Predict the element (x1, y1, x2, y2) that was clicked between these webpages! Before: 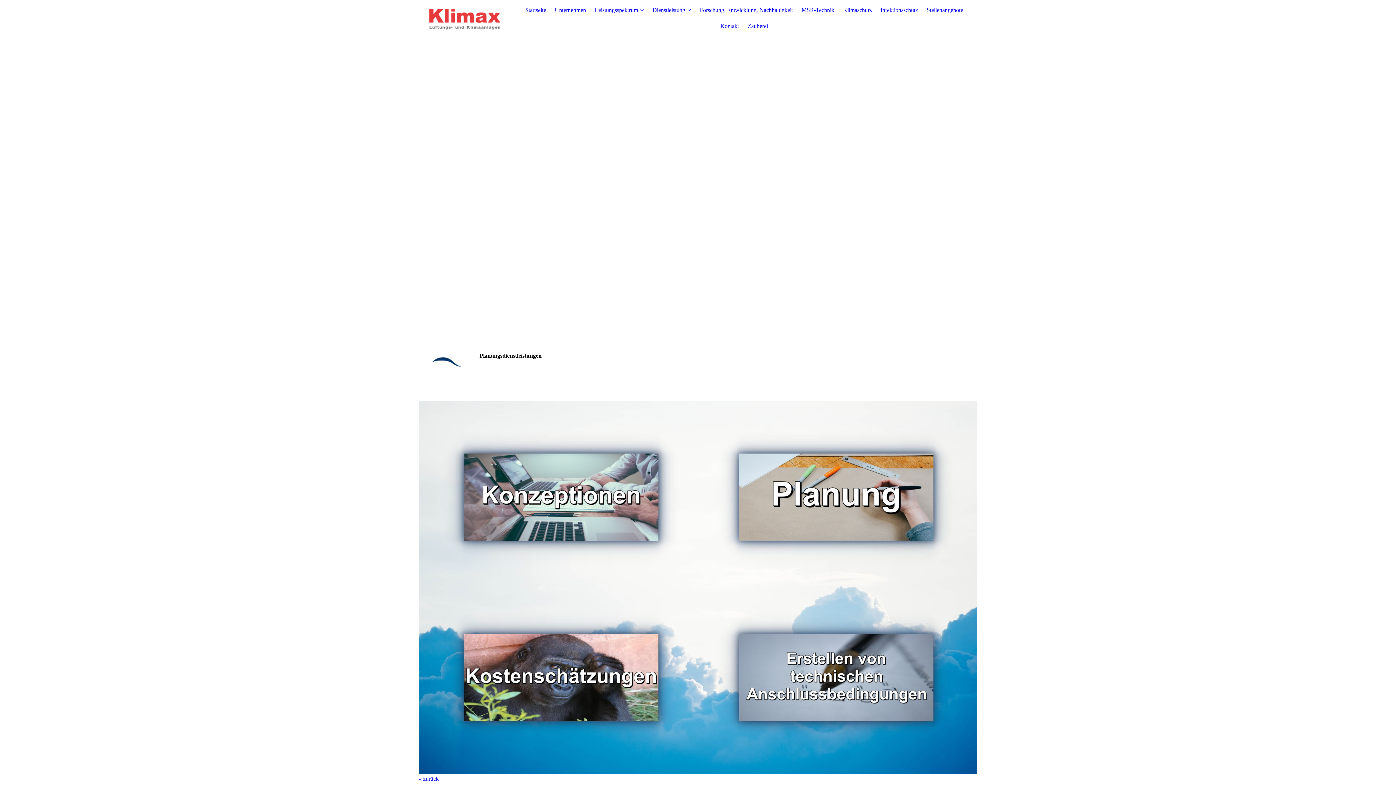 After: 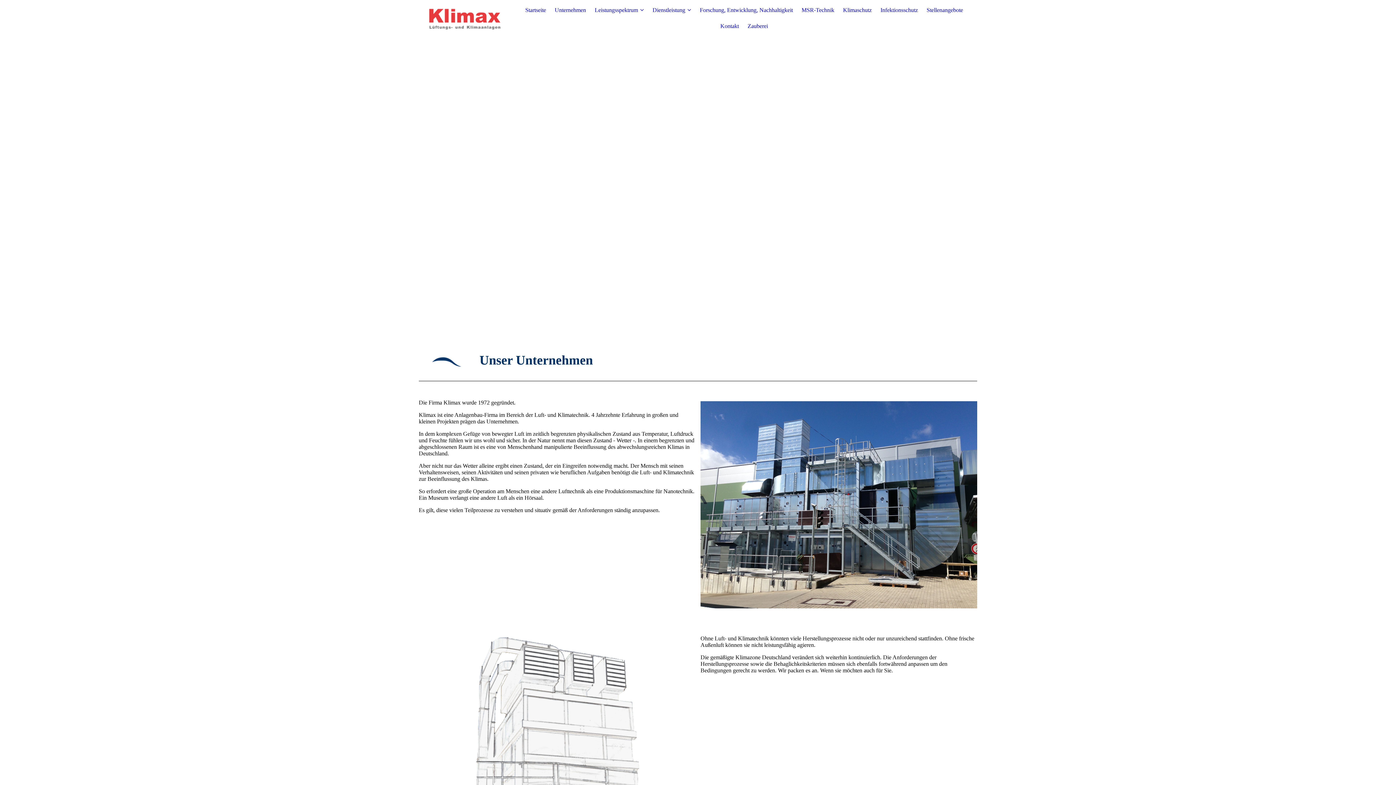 Action: bbox: (554, 6, 586, 13) label: Unternehmen